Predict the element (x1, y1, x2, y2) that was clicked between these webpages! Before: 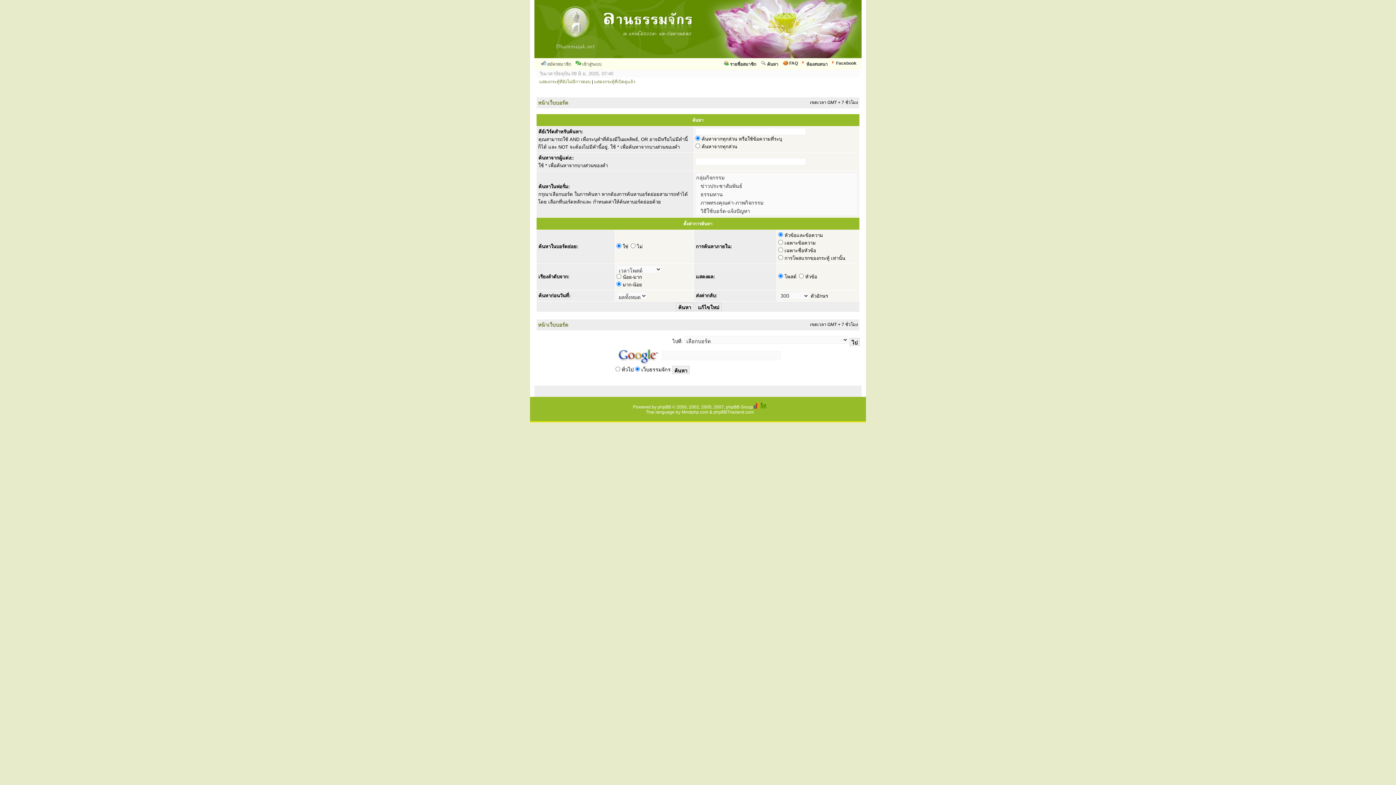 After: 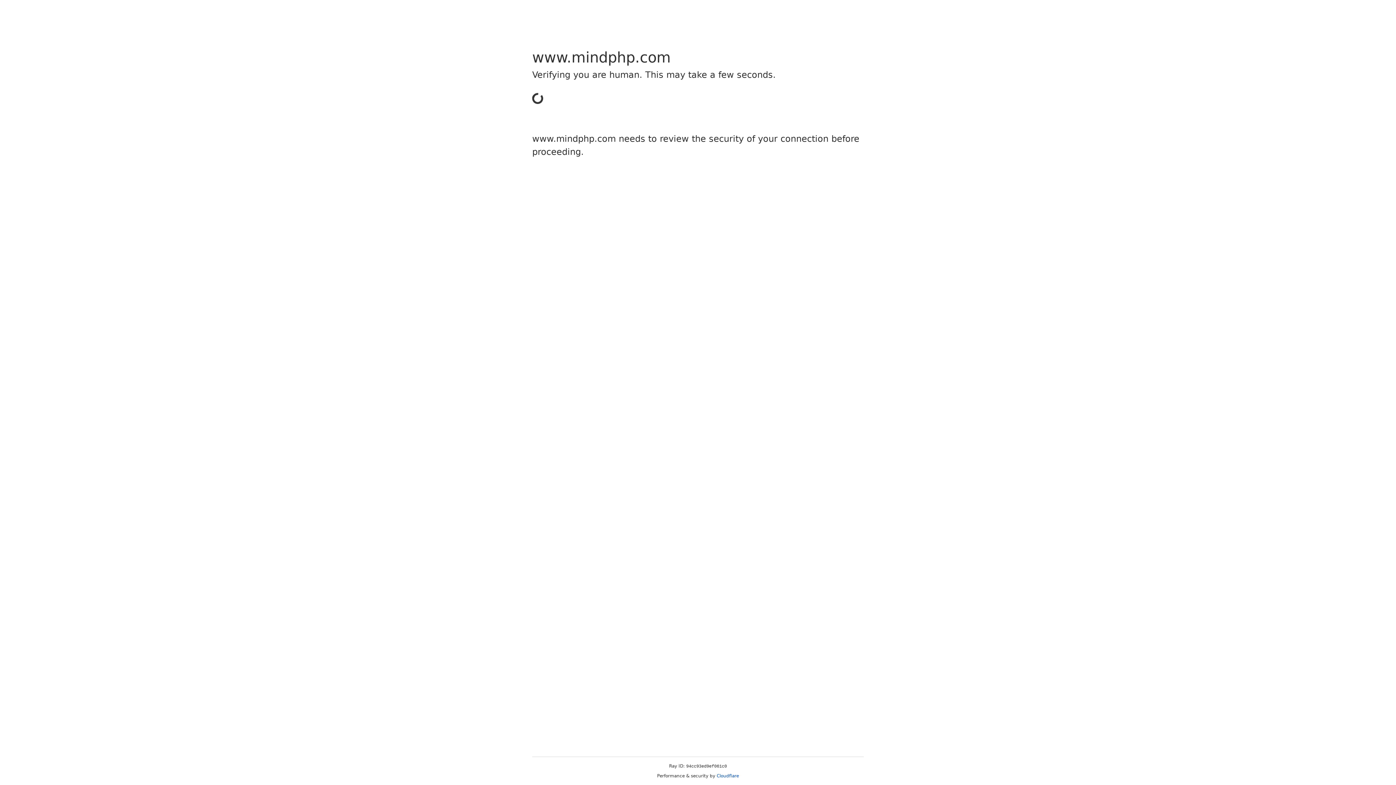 Action: bbox: (681, 409, 708, 414) label: Mindphp.com